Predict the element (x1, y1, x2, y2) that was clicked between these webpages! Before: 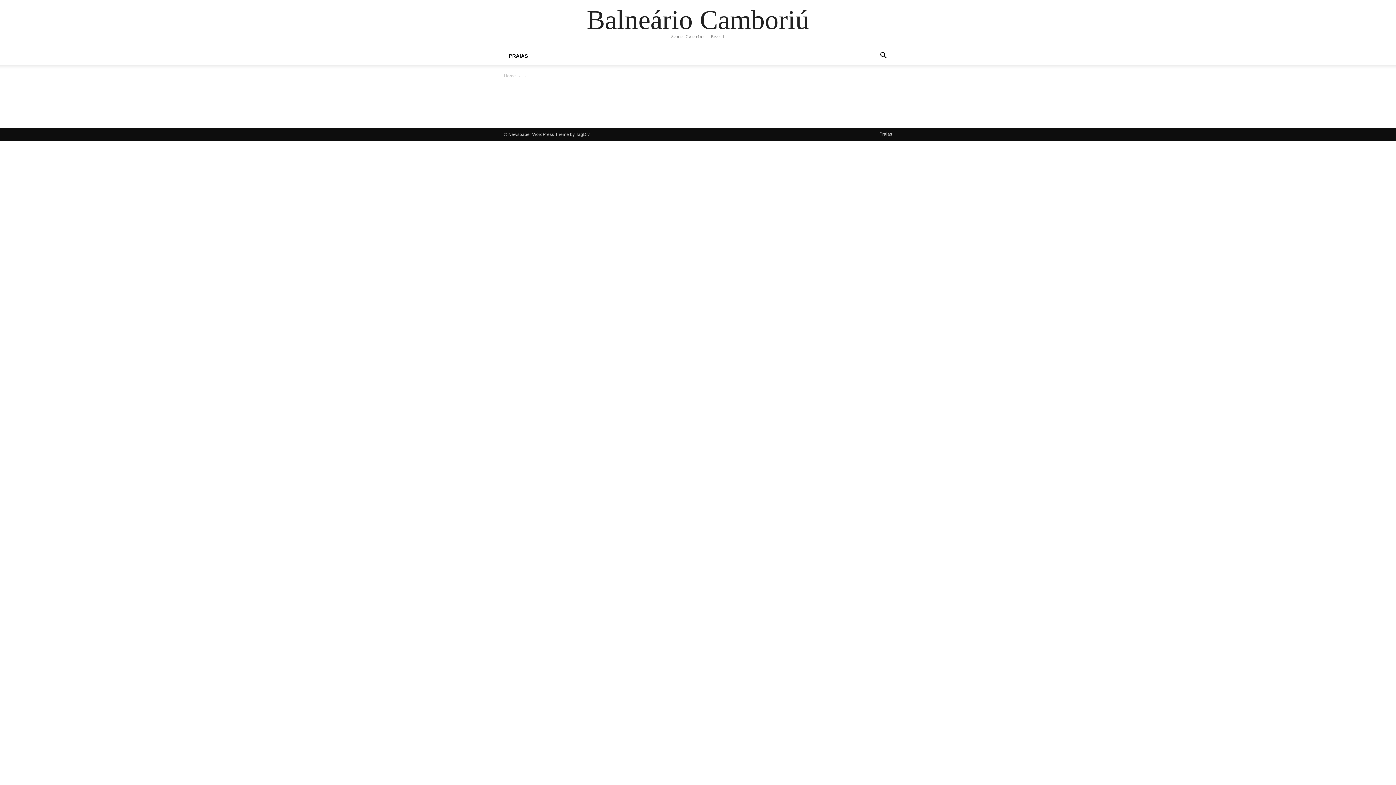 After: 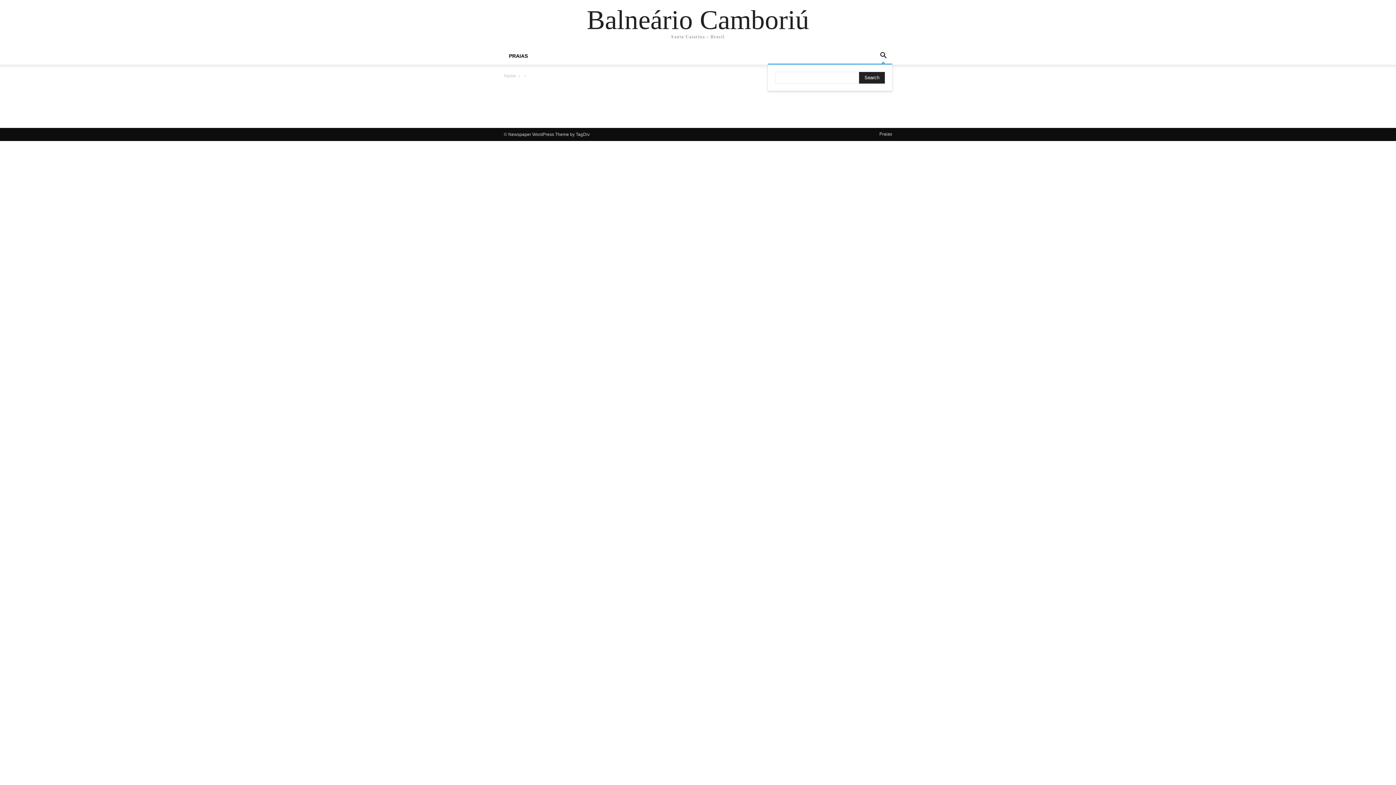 Action: label: Search bbox: (874, 53, 892, 59)